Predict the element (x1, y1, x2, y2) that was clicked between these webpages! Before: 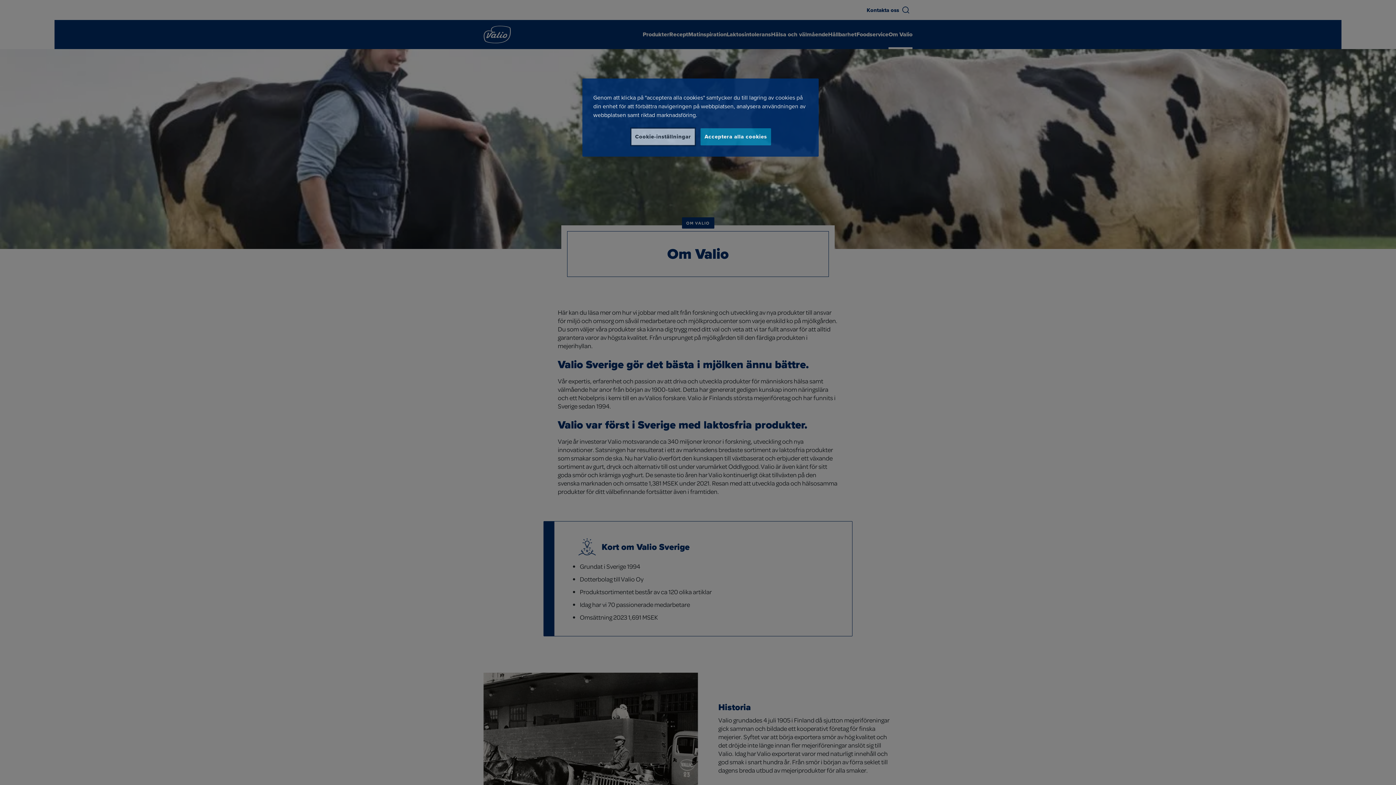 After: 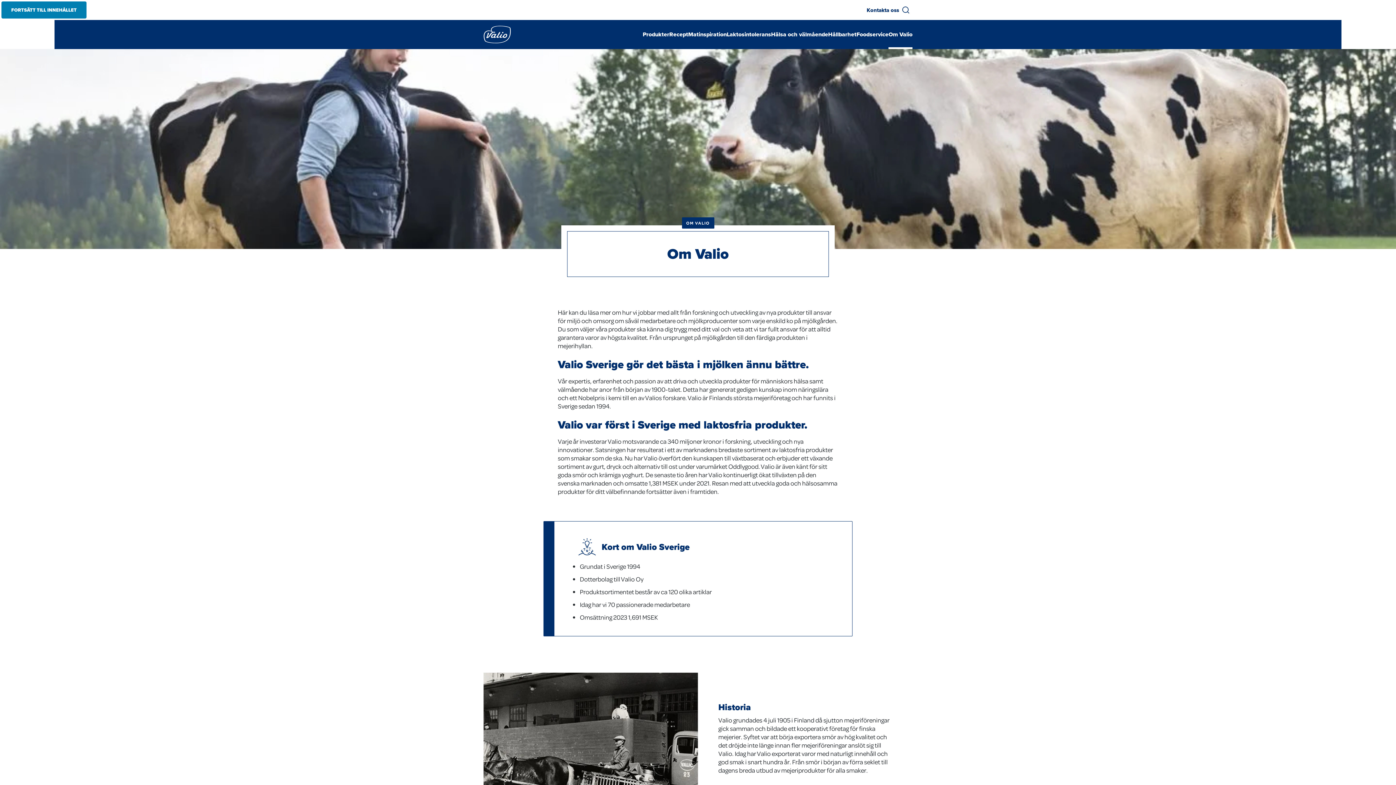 Action: bbox: (700, 128, 771, 145) label: Acceptera alla cookies